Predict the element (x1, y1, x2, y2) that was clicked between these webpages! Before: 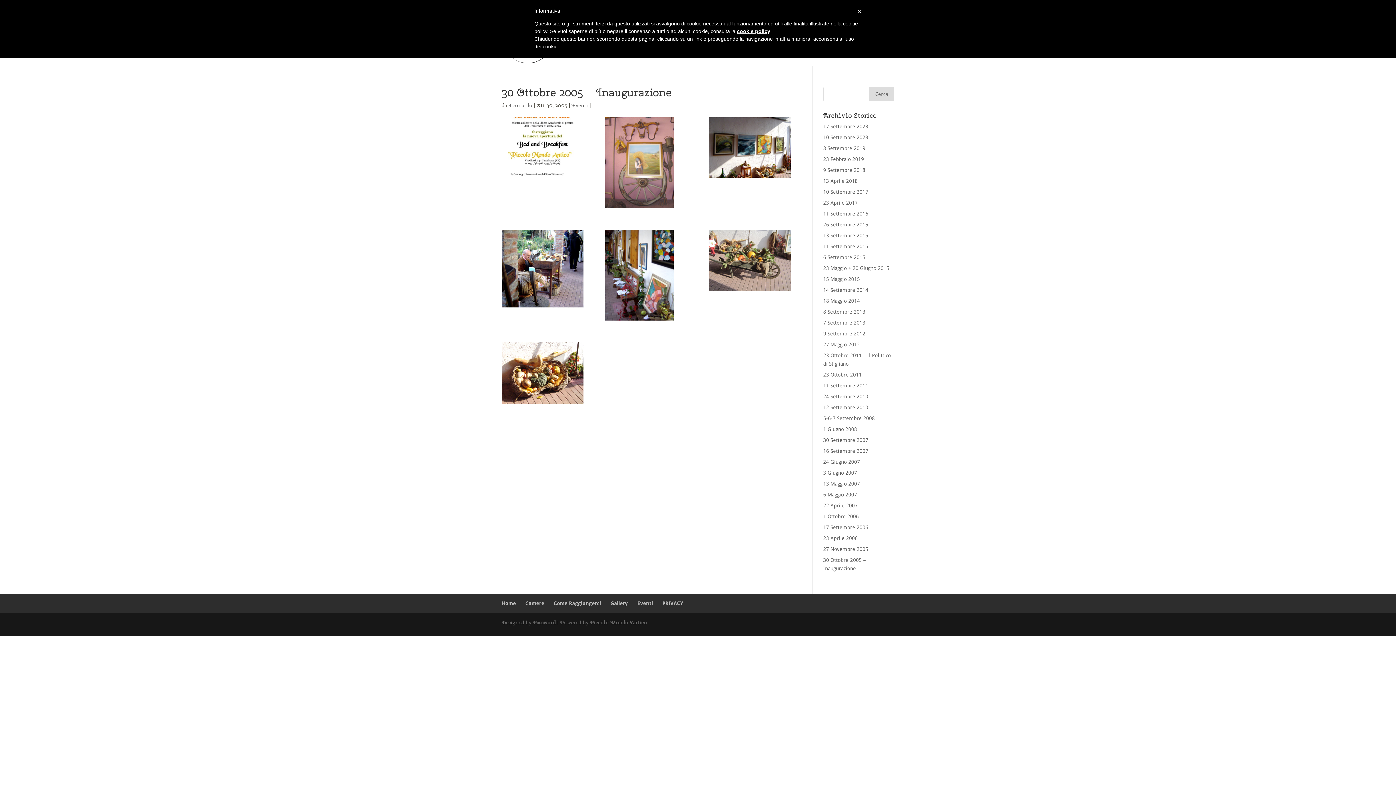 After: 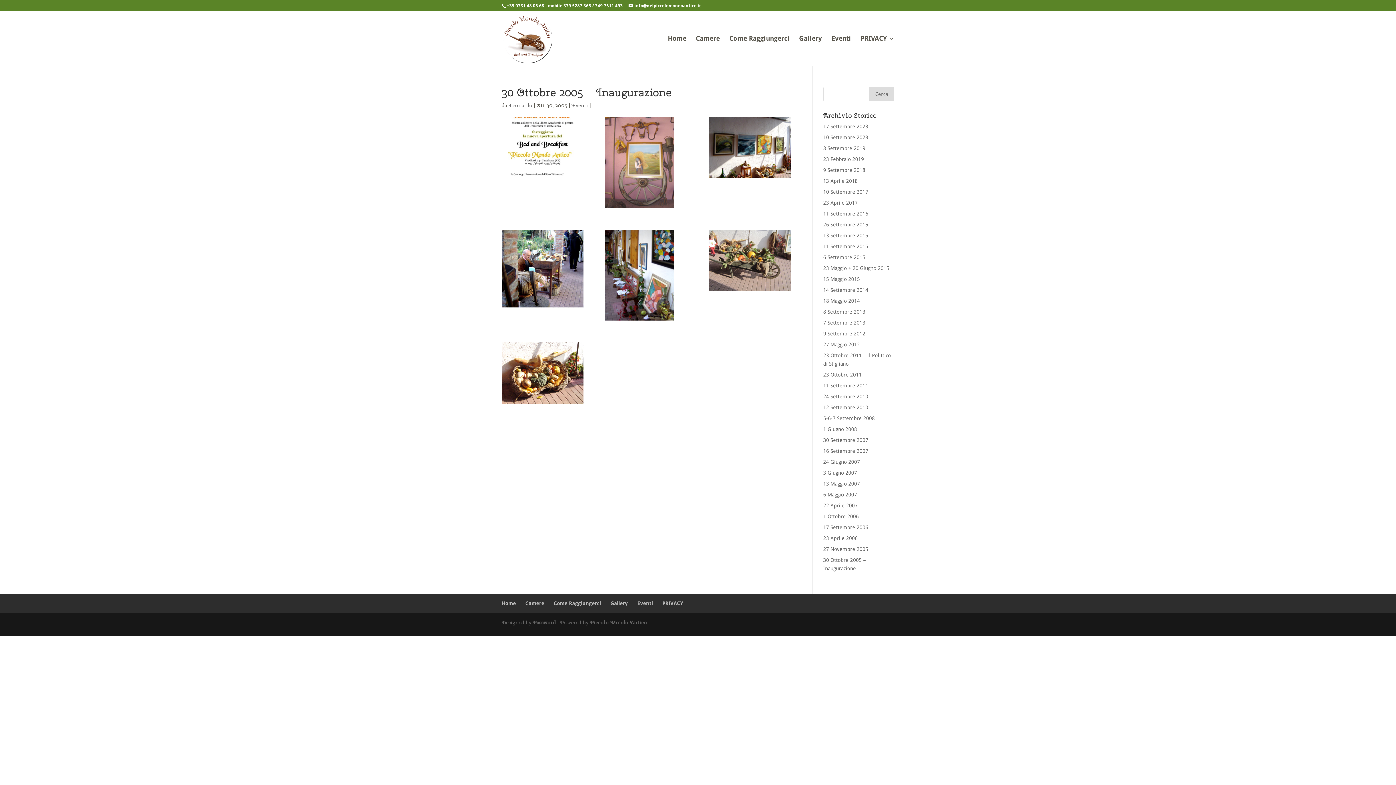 Action: bbox: (823, 123, 868, 129) label: 17 Settembre 2023